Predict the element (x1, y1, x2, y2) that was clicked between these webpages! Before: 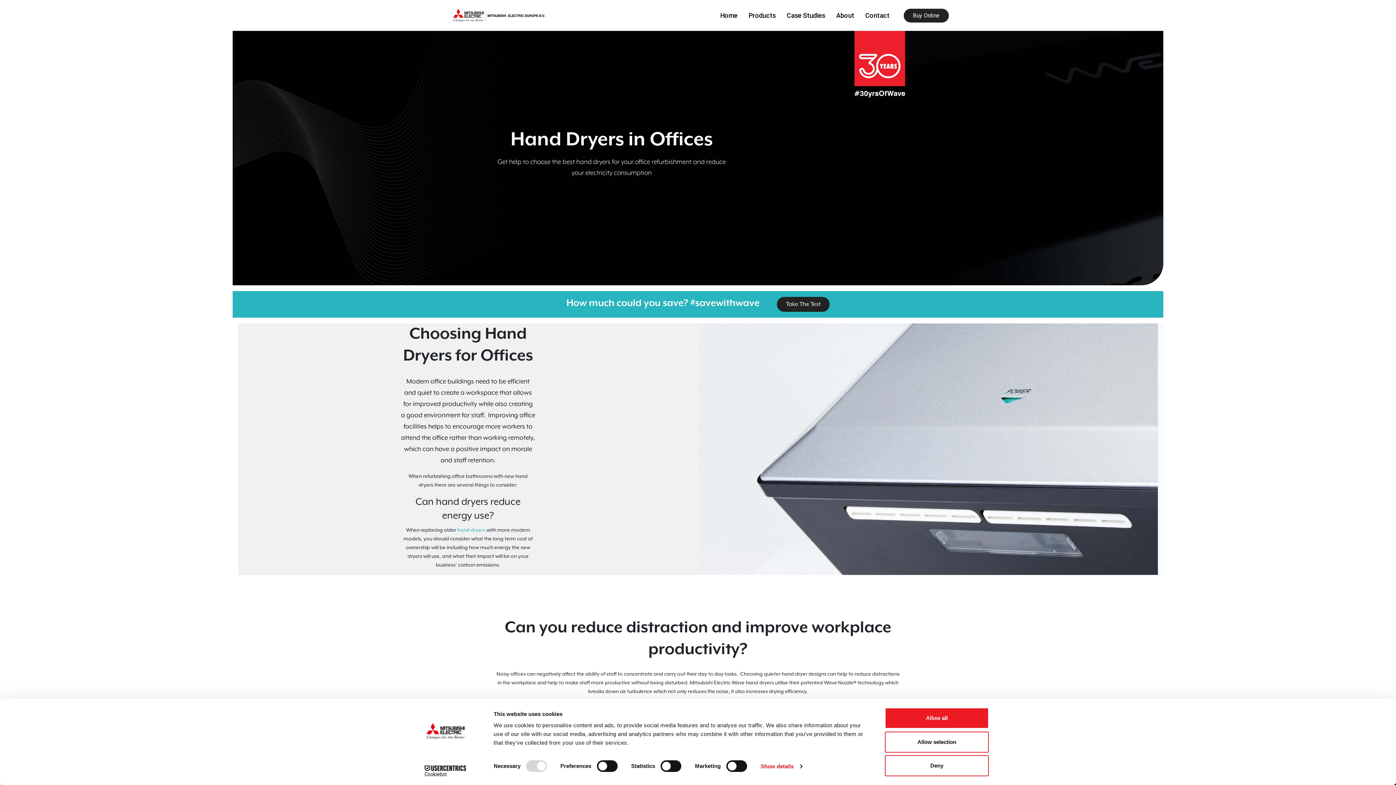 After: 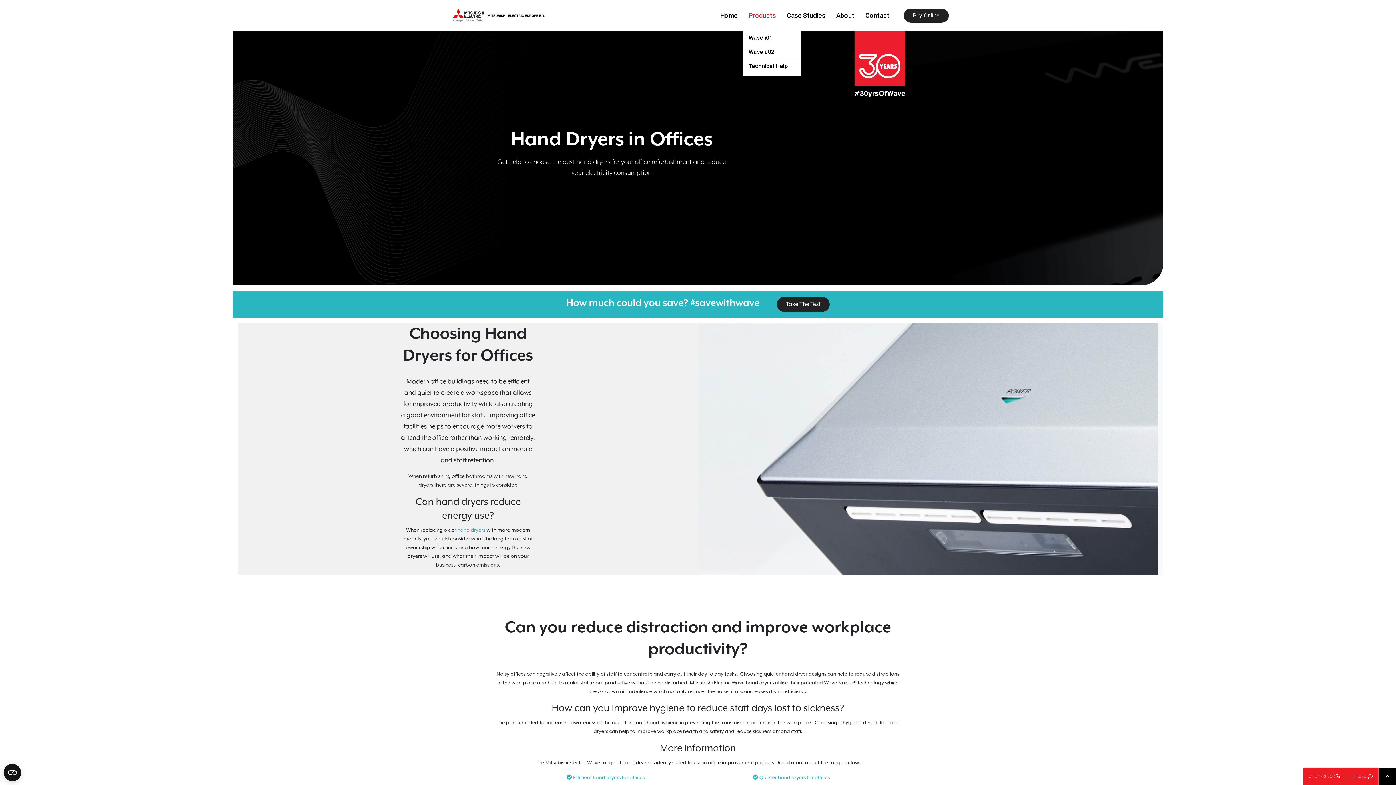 Action: label: Products bbox: (743, 8, 781, 22)